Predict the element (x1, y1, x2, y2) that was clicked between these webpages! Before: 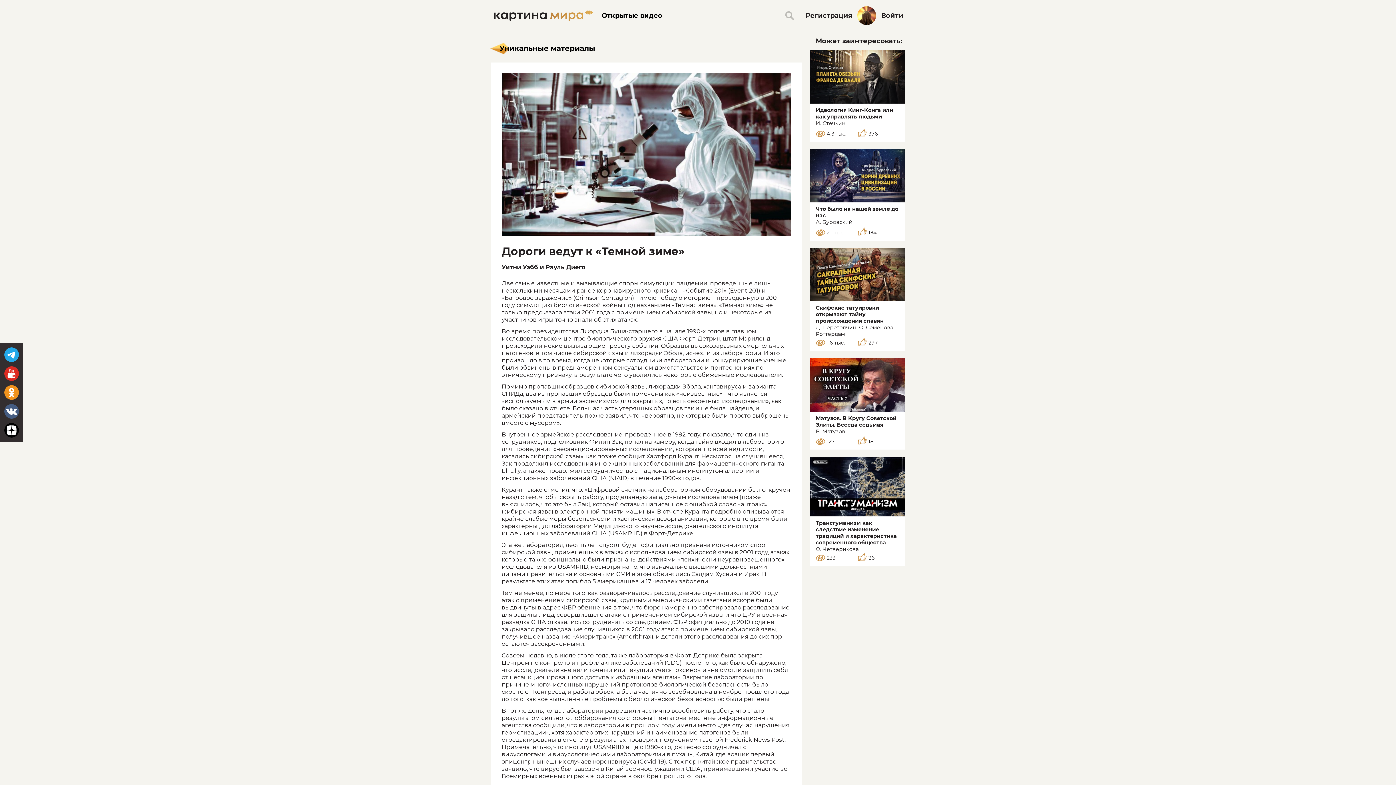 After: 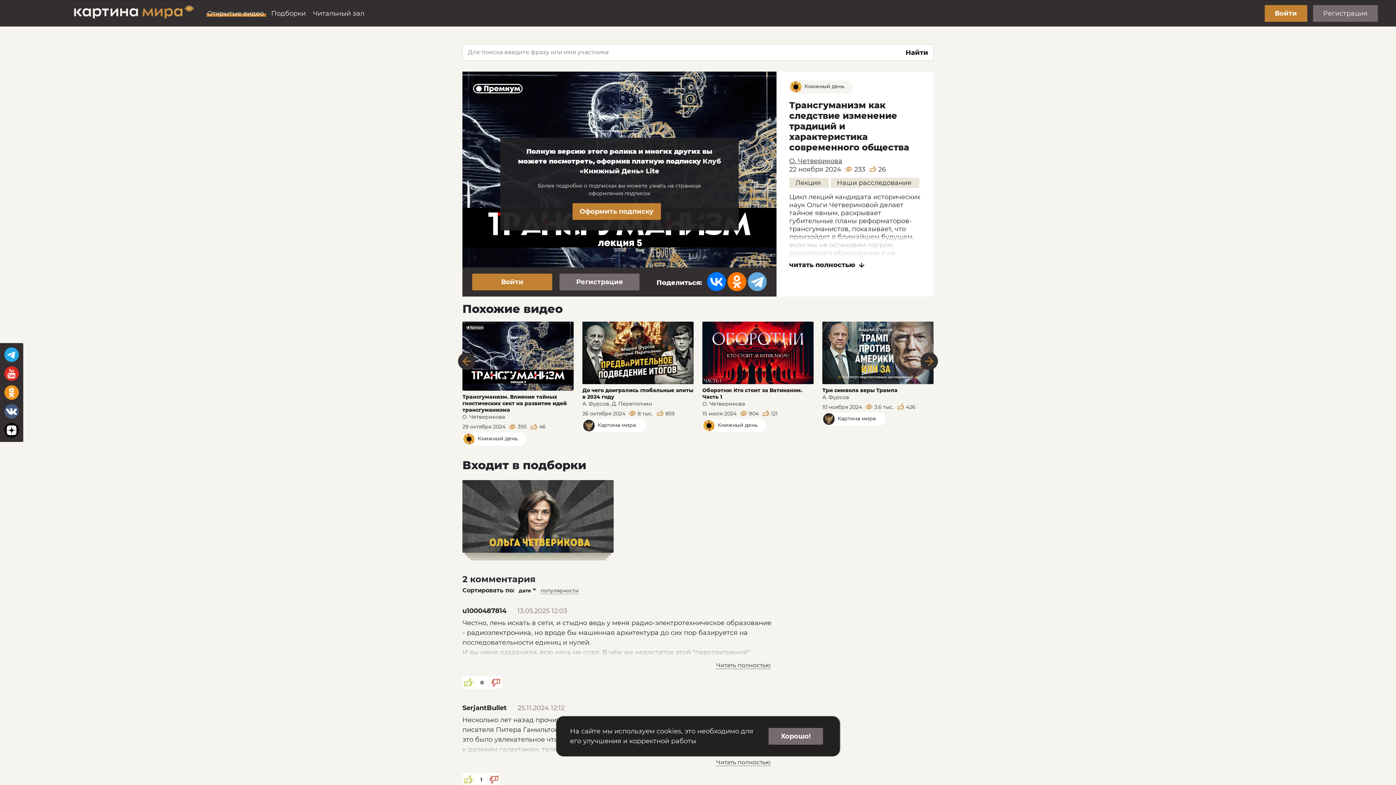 Action: bbox: (810, 457, 905, 516)